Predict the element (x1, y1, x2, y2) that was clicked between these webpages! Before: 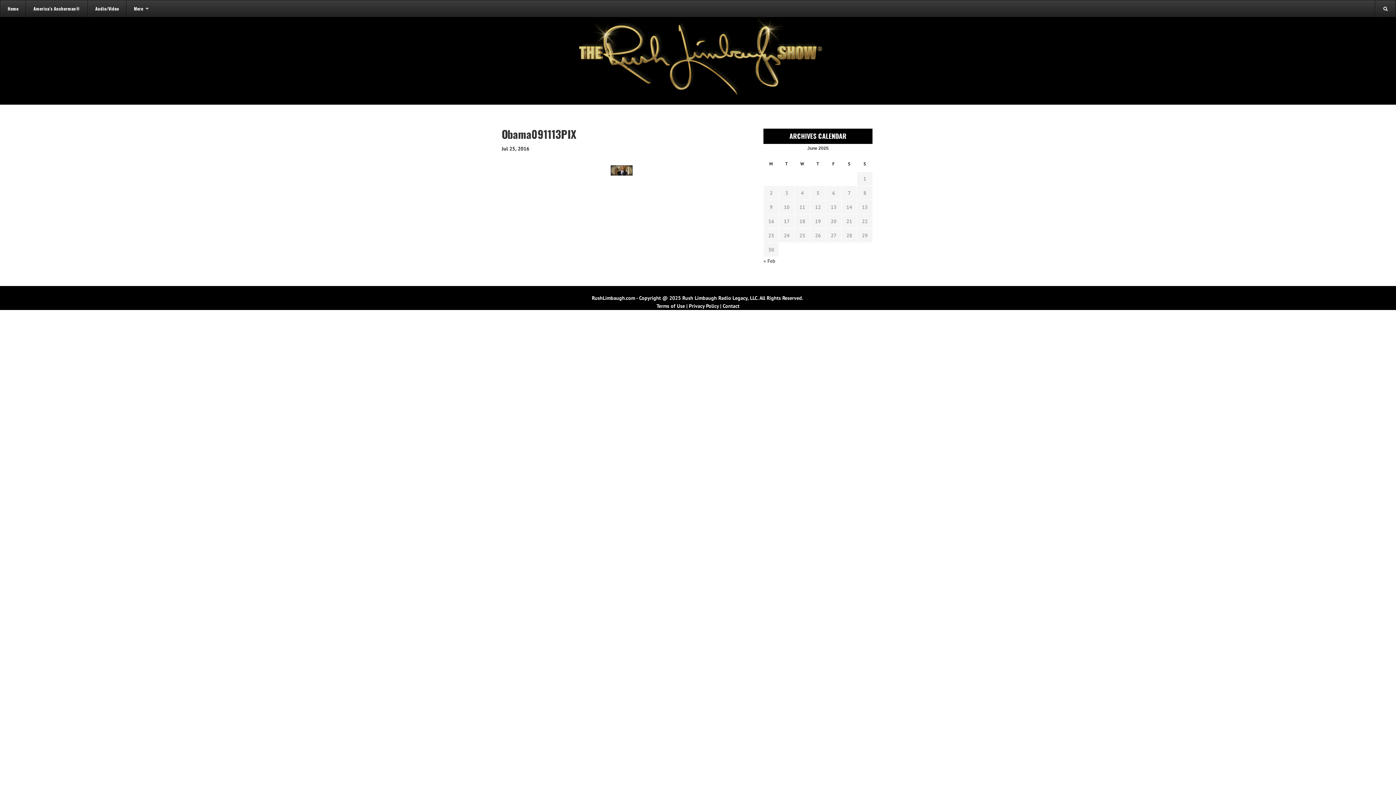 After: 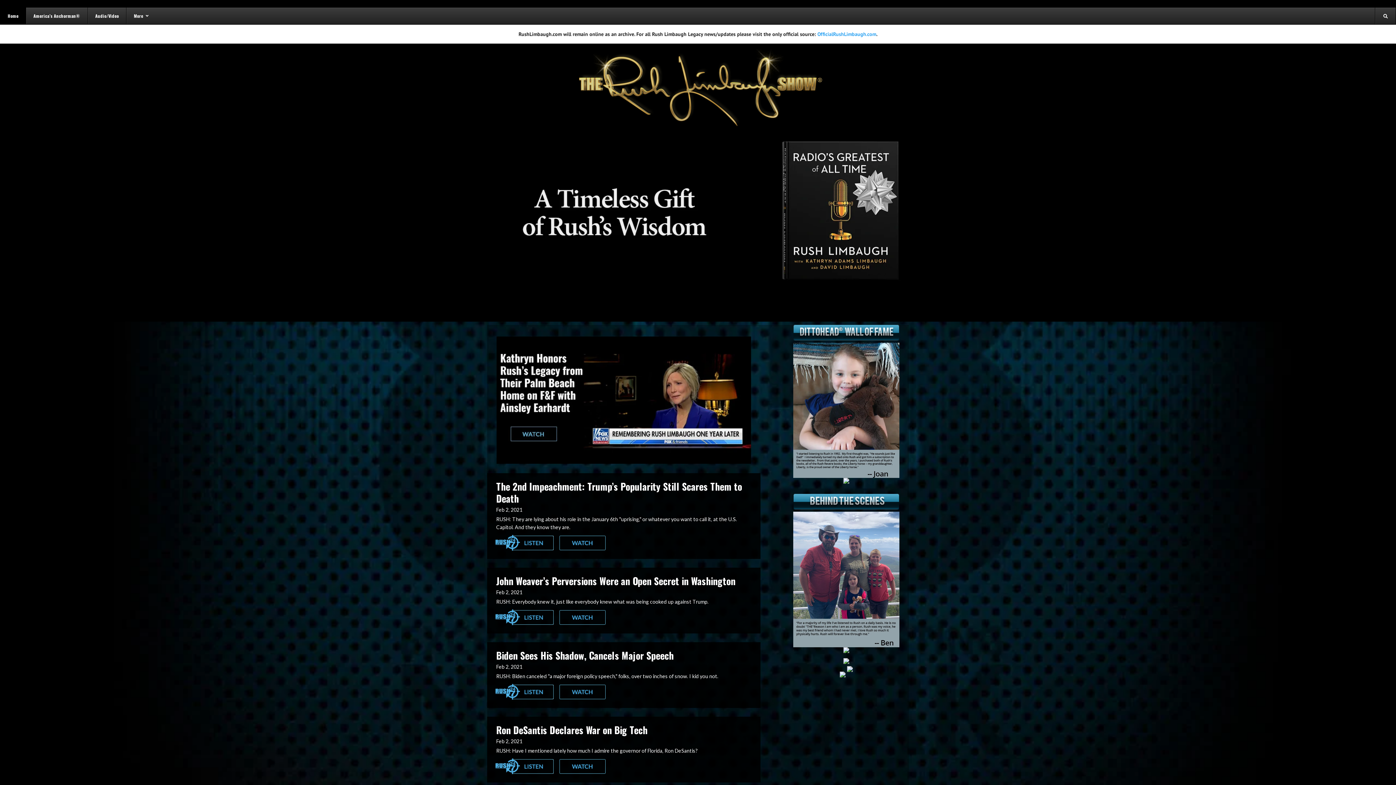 Action: bbox: (567, 56, 829, 62)